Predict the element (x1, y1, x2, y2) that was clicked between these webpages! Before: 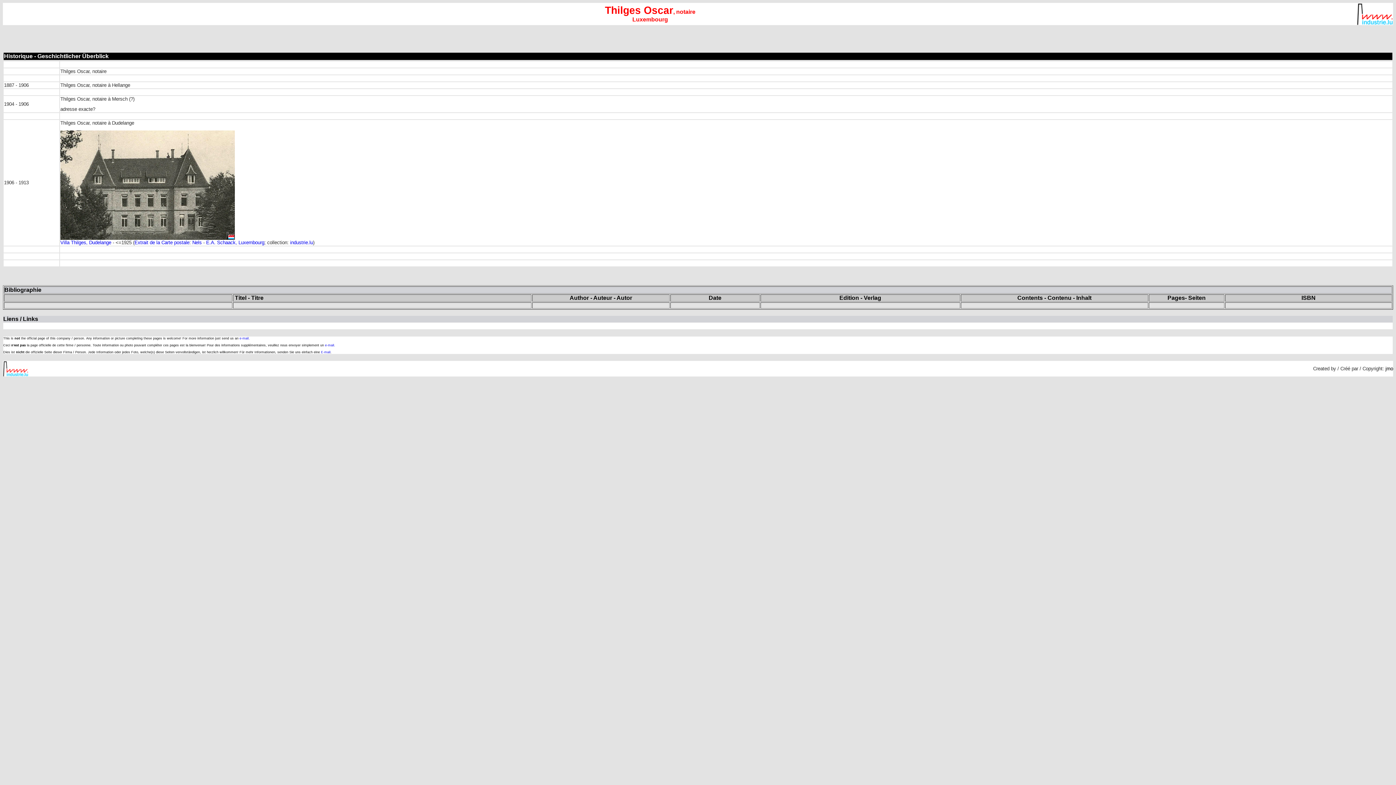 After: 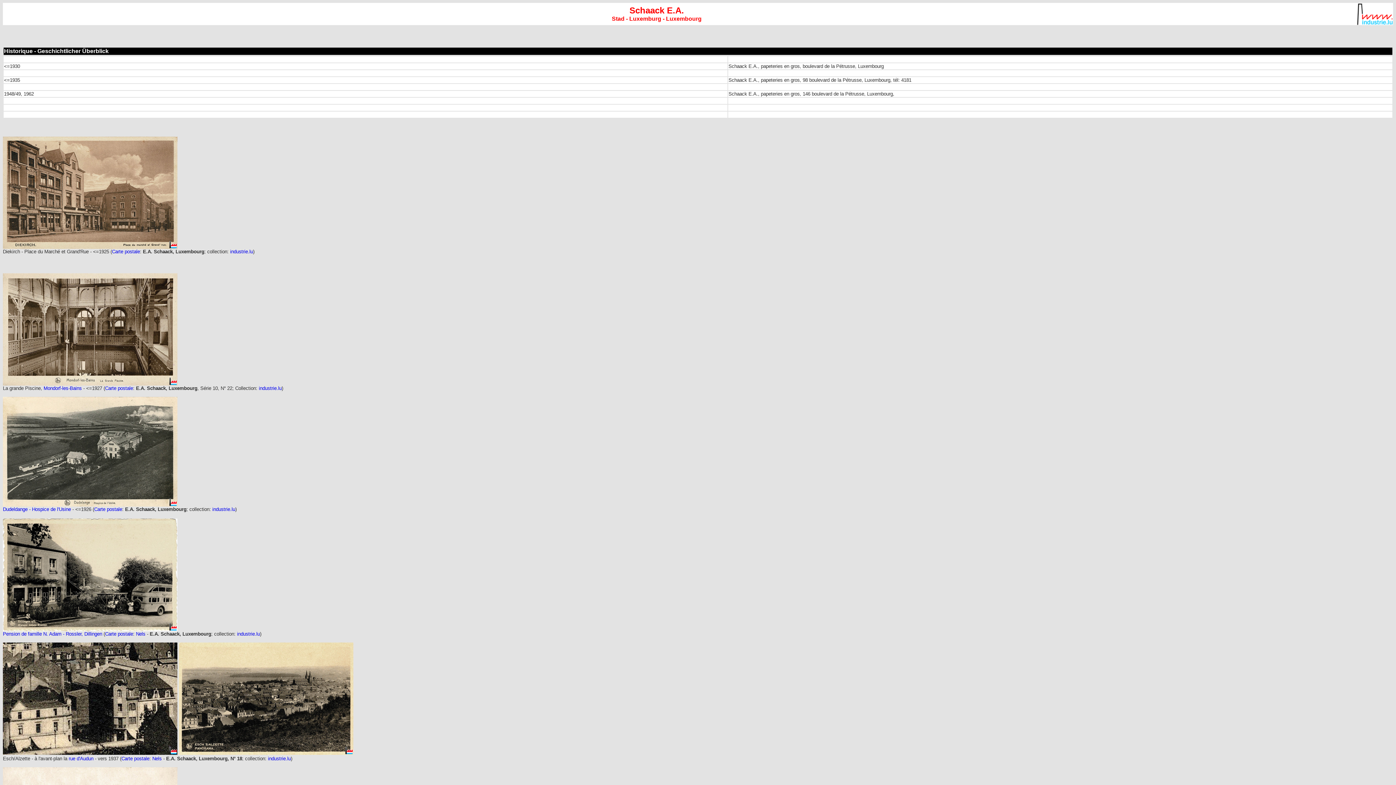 Action: bbox: (206, 240, 264, 245) label: E.A. Schaack, Luxembourg